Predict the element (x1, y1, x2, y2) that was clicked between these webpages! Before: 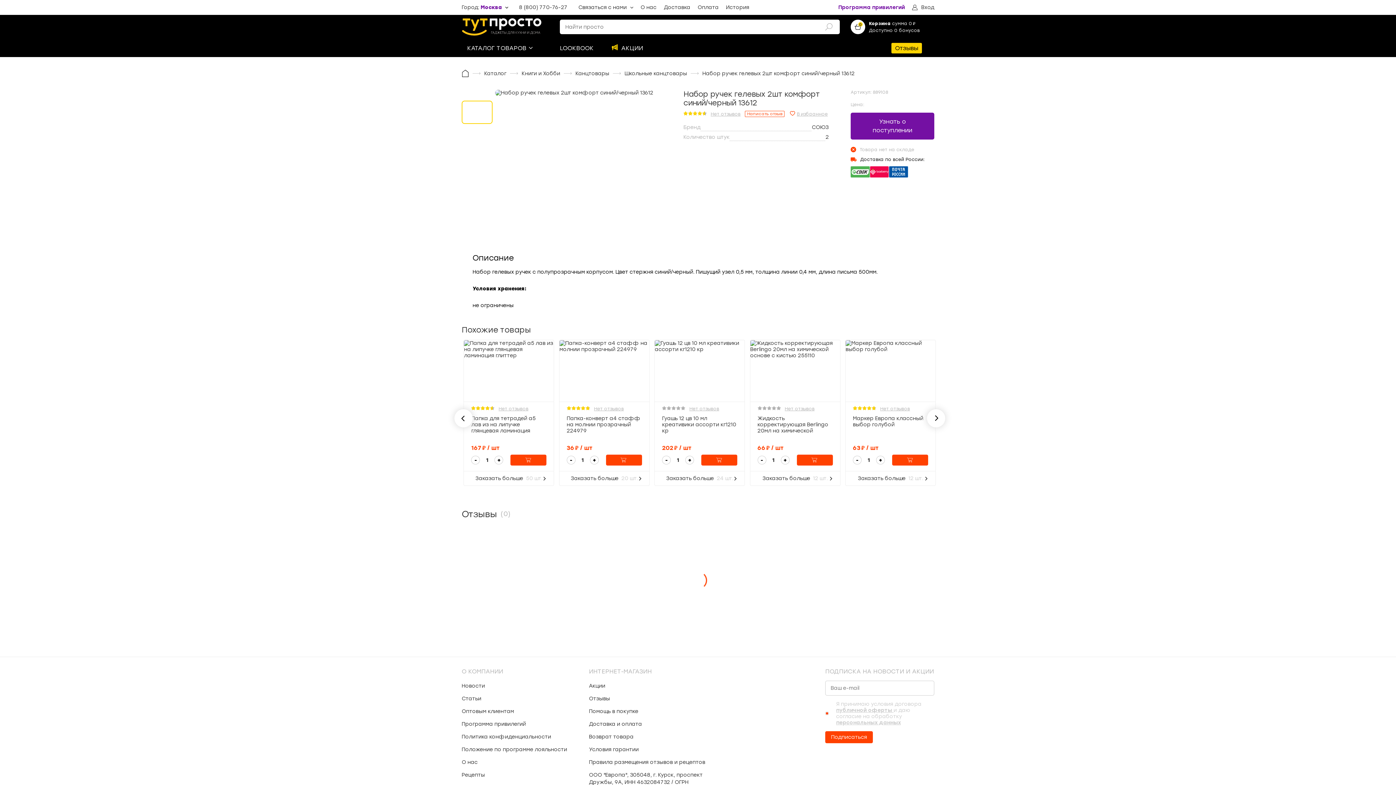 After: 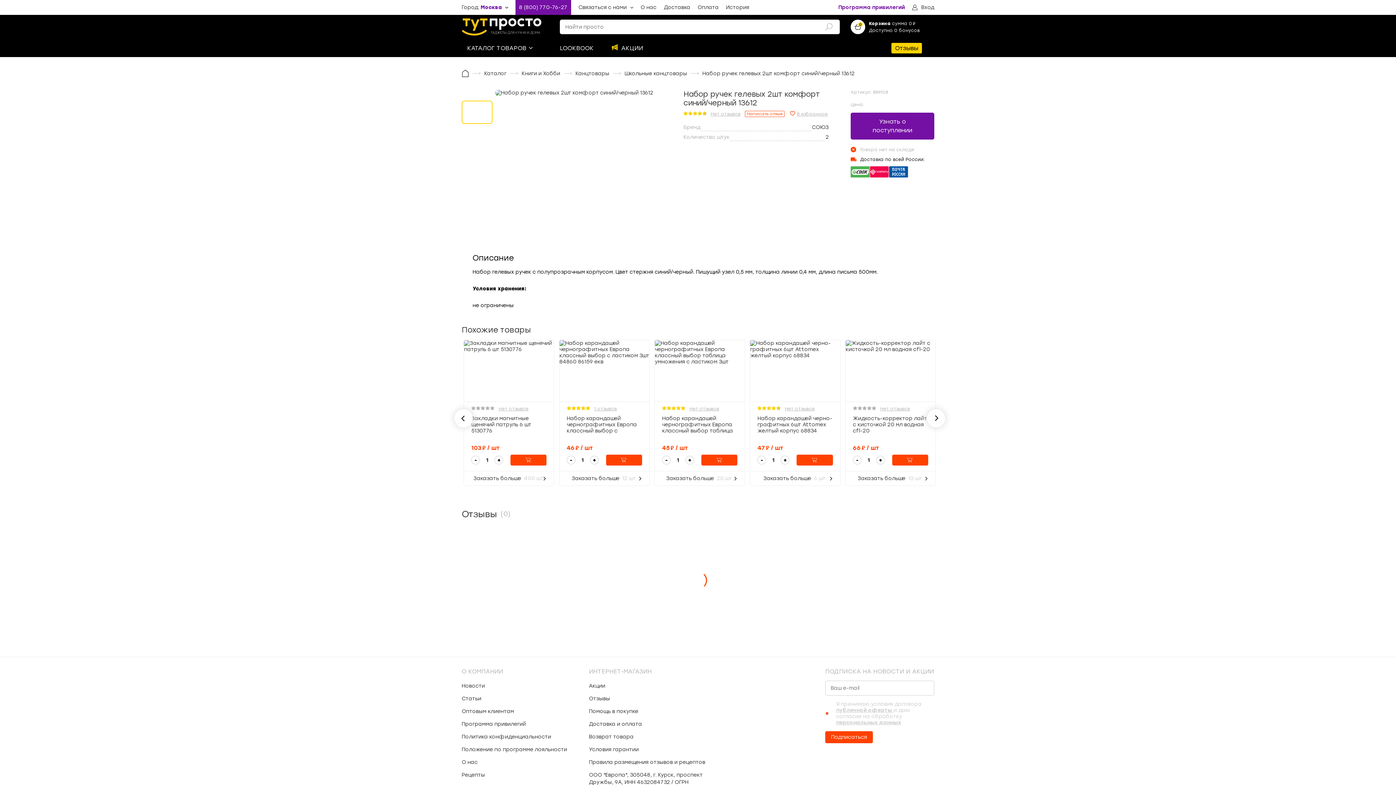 Action: label: 8 (800) 770-76-27 bbox: (515, 0, 571, 14)